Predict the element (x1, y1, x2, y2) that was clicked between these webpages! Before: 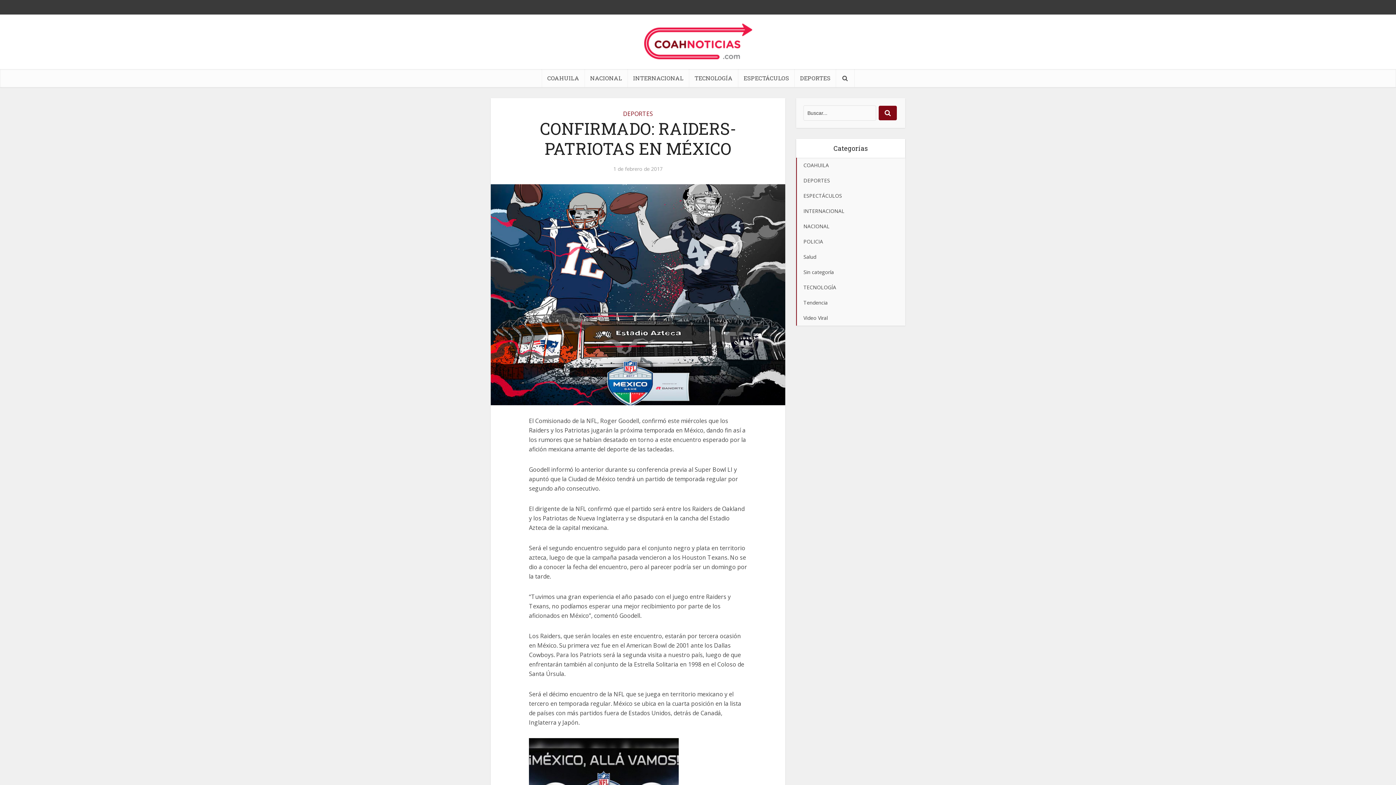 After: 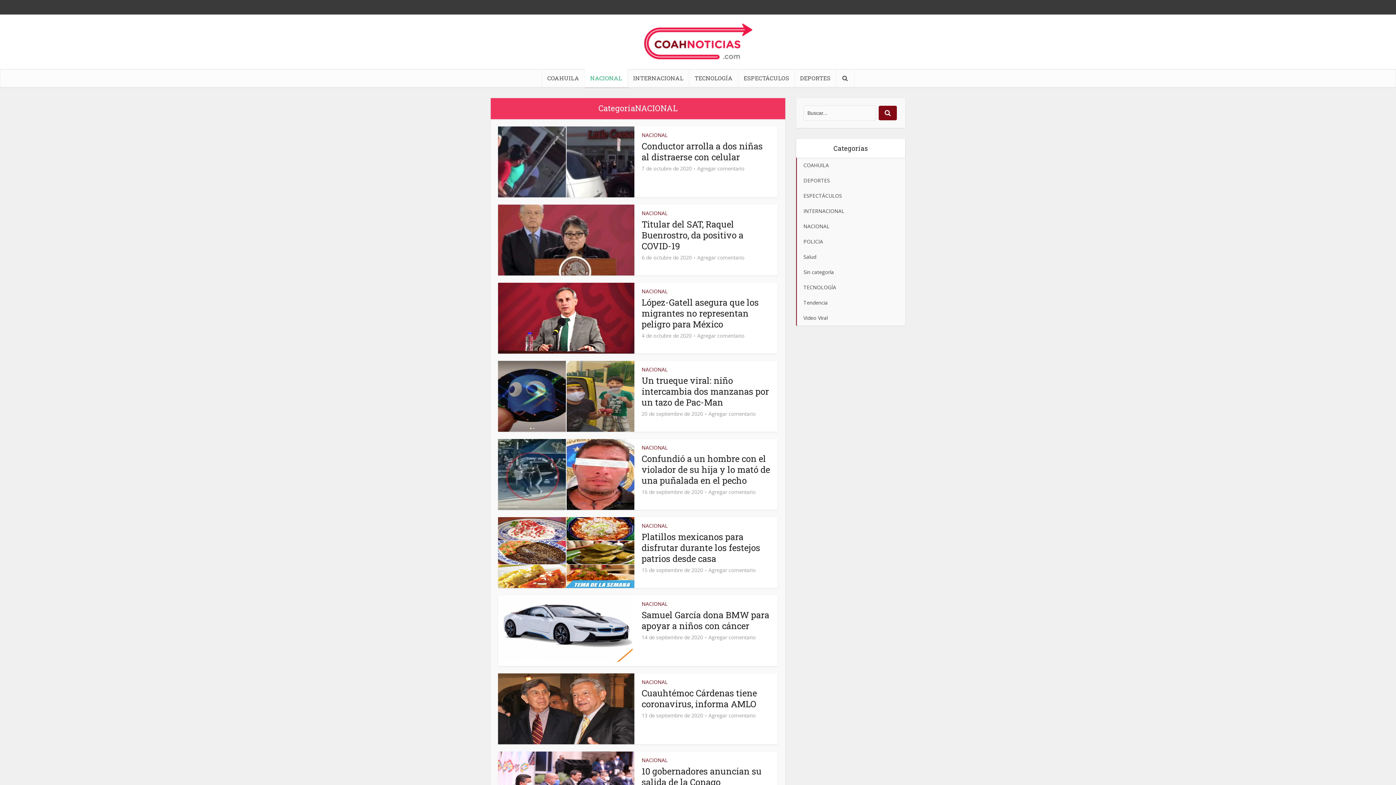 Action: bbox: (796, 218, 905, 234) label: NACIONAL